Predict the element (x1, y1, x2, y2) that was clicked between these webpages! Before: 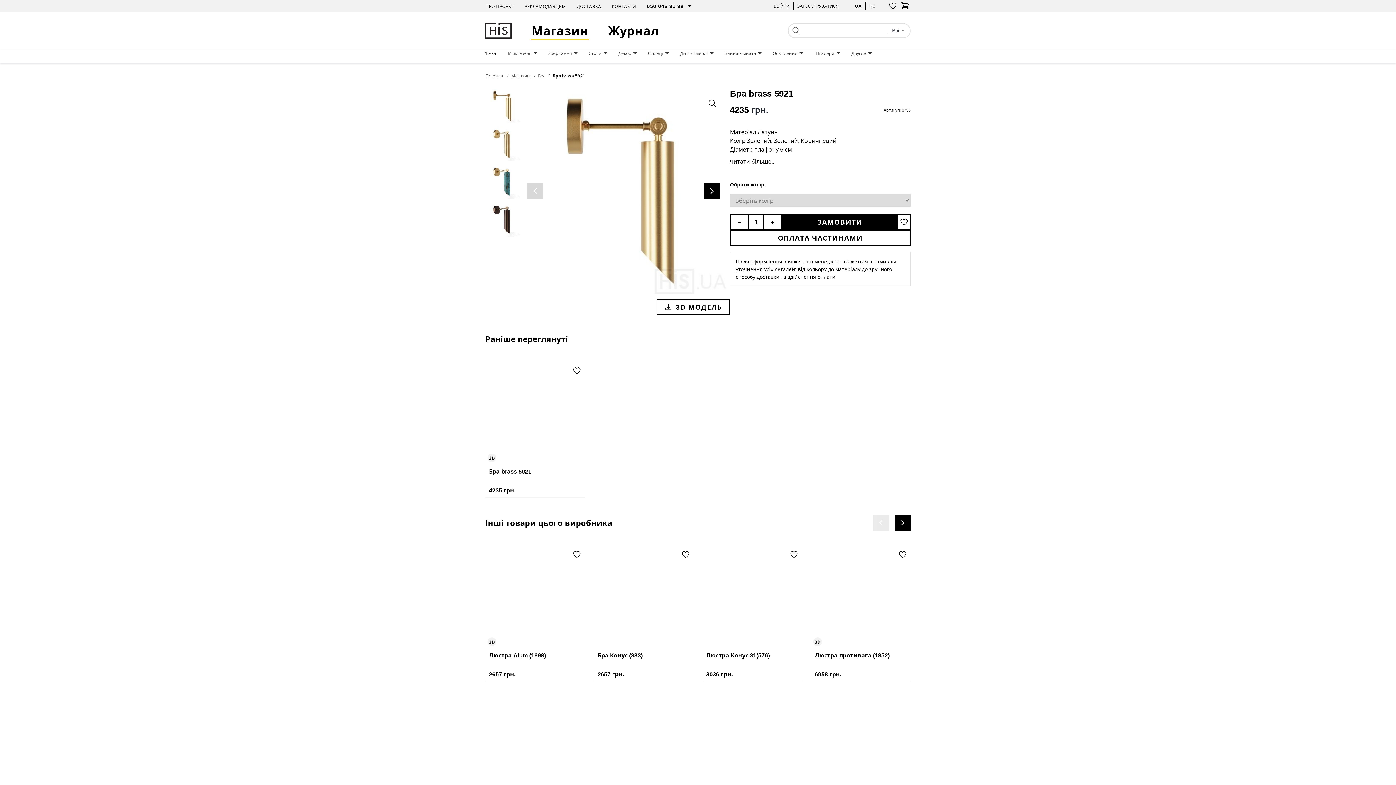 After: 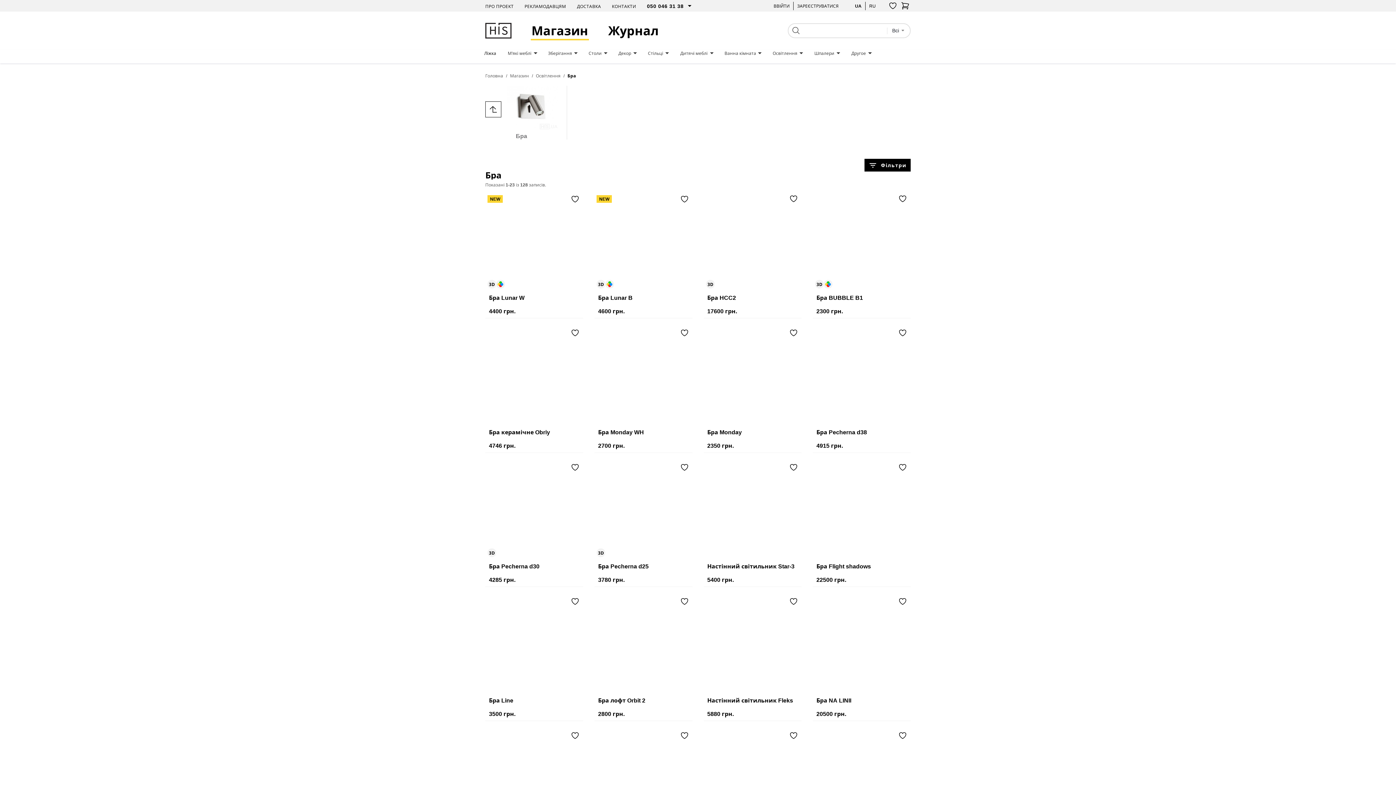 Action: label: Бра bbox: (538, 72, 552, 78)